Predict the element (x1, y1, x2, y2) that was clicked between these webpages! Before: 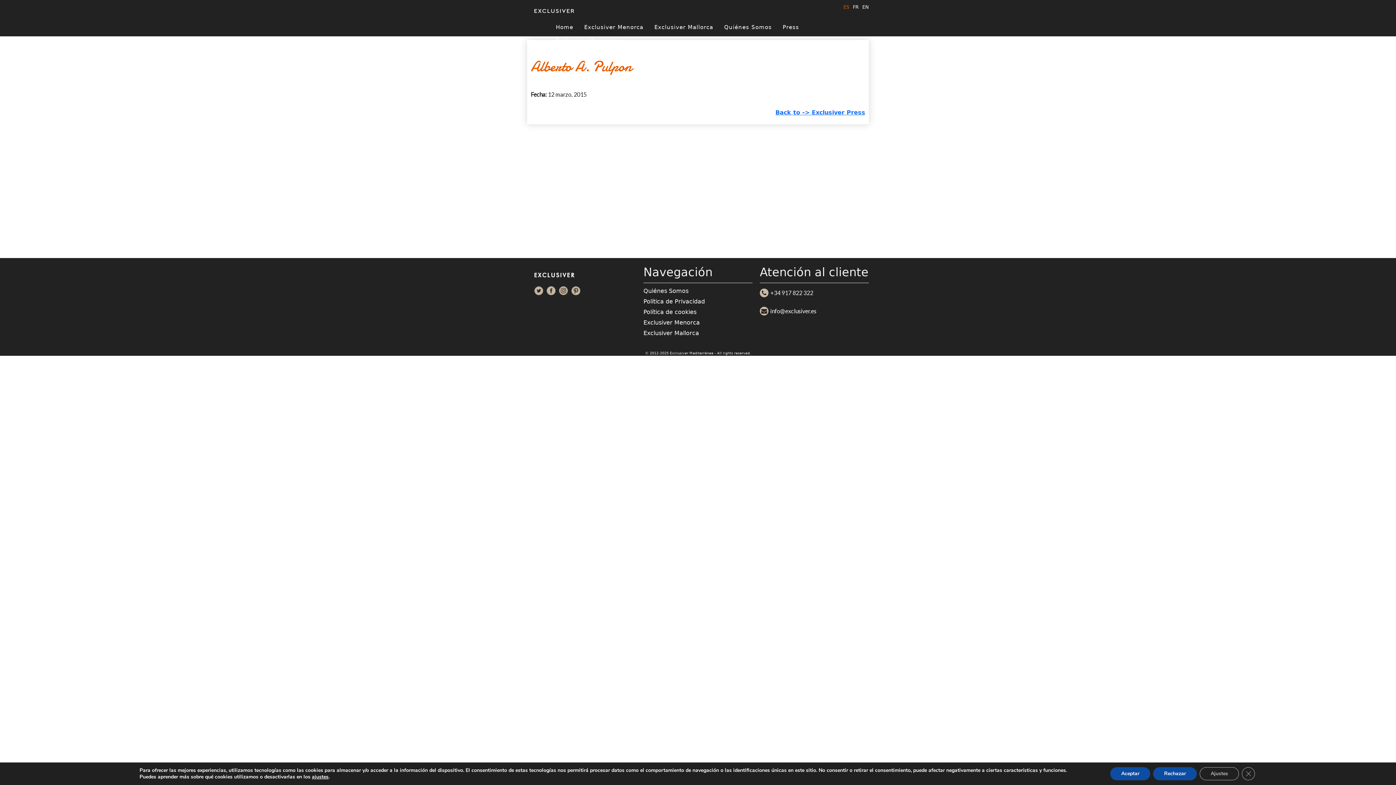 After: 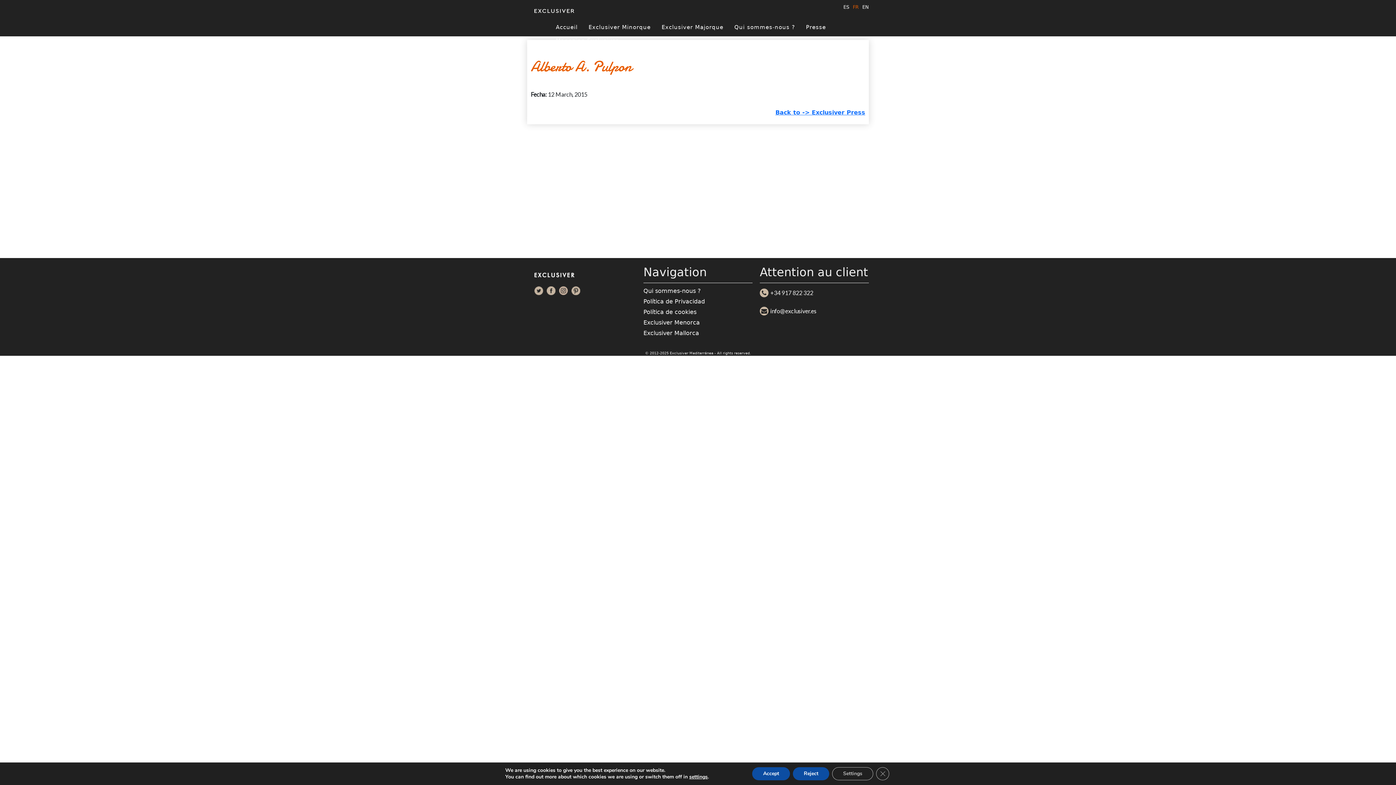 Action: label: FR bbox: (853, 4, 858, 9)